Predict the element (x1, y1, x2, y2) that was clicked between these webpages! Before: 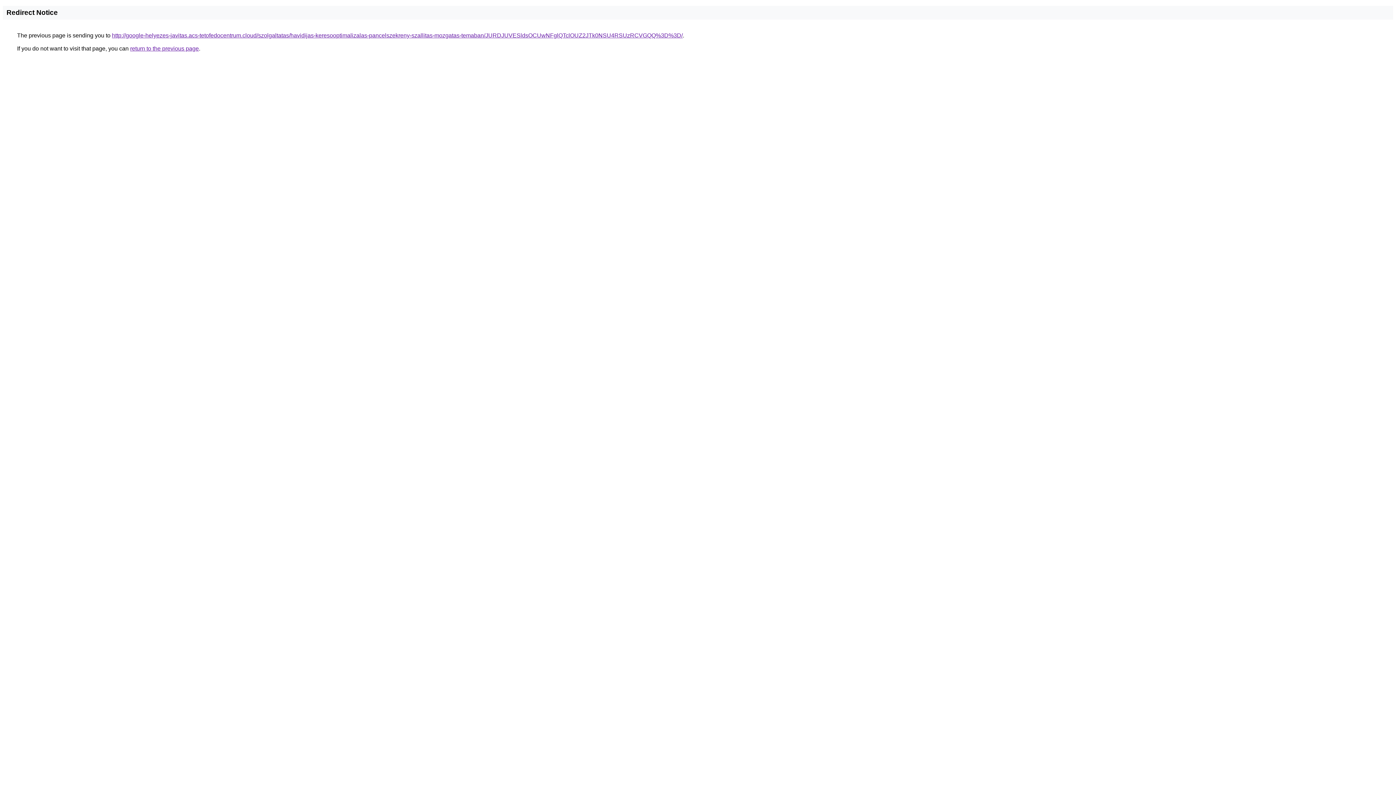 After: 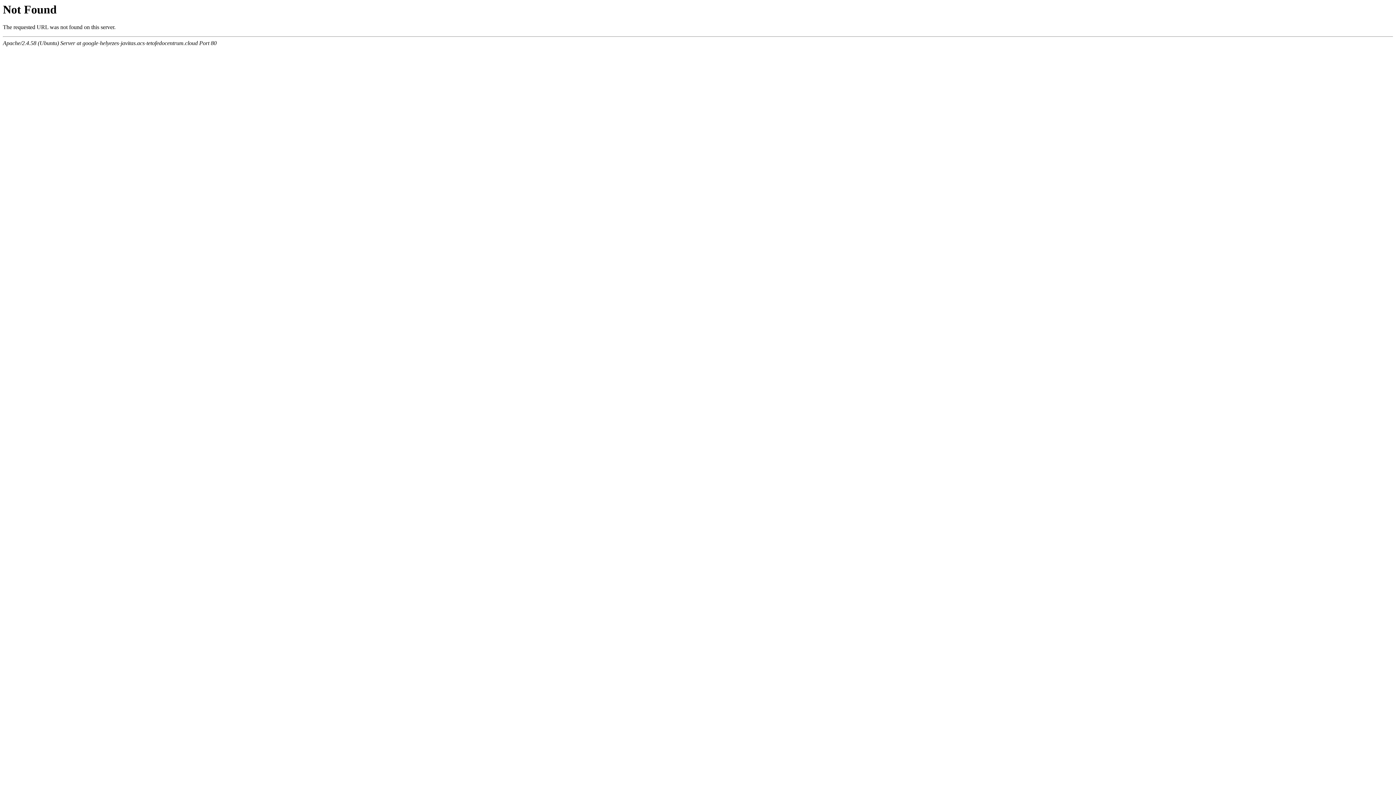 Action: label: http://google-helyezes-javitas.acs-tetofedocentrum.cloud/szolgaltatas/havidijas-keresooptimalizalas-pancelszekreny-szallitas-mozgatas-temaban/JURDJUVESldsOCUwNFglQTclOUZ2JTk0NSU4RSUzRCVGQQ%3D%3D/ bbox: (112, 32, 682, 38)